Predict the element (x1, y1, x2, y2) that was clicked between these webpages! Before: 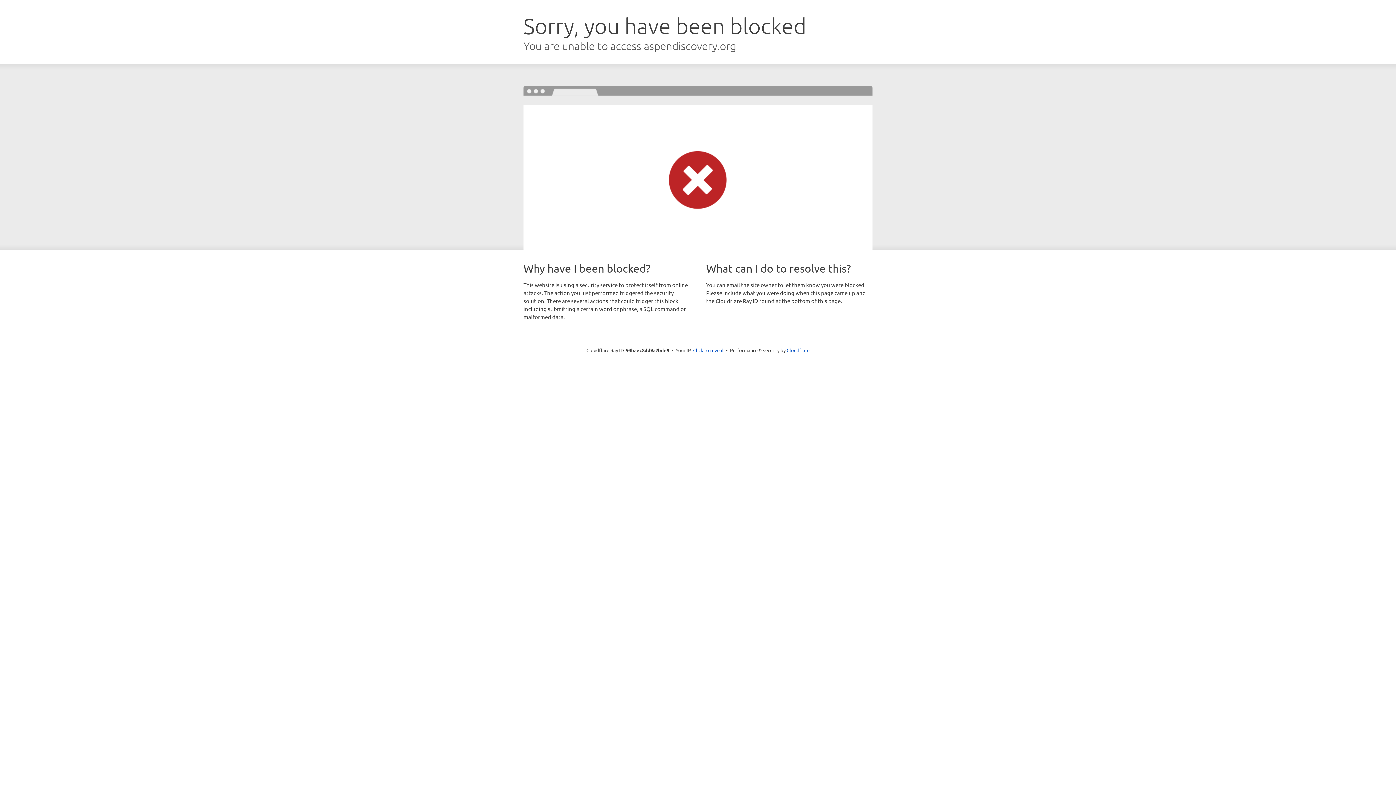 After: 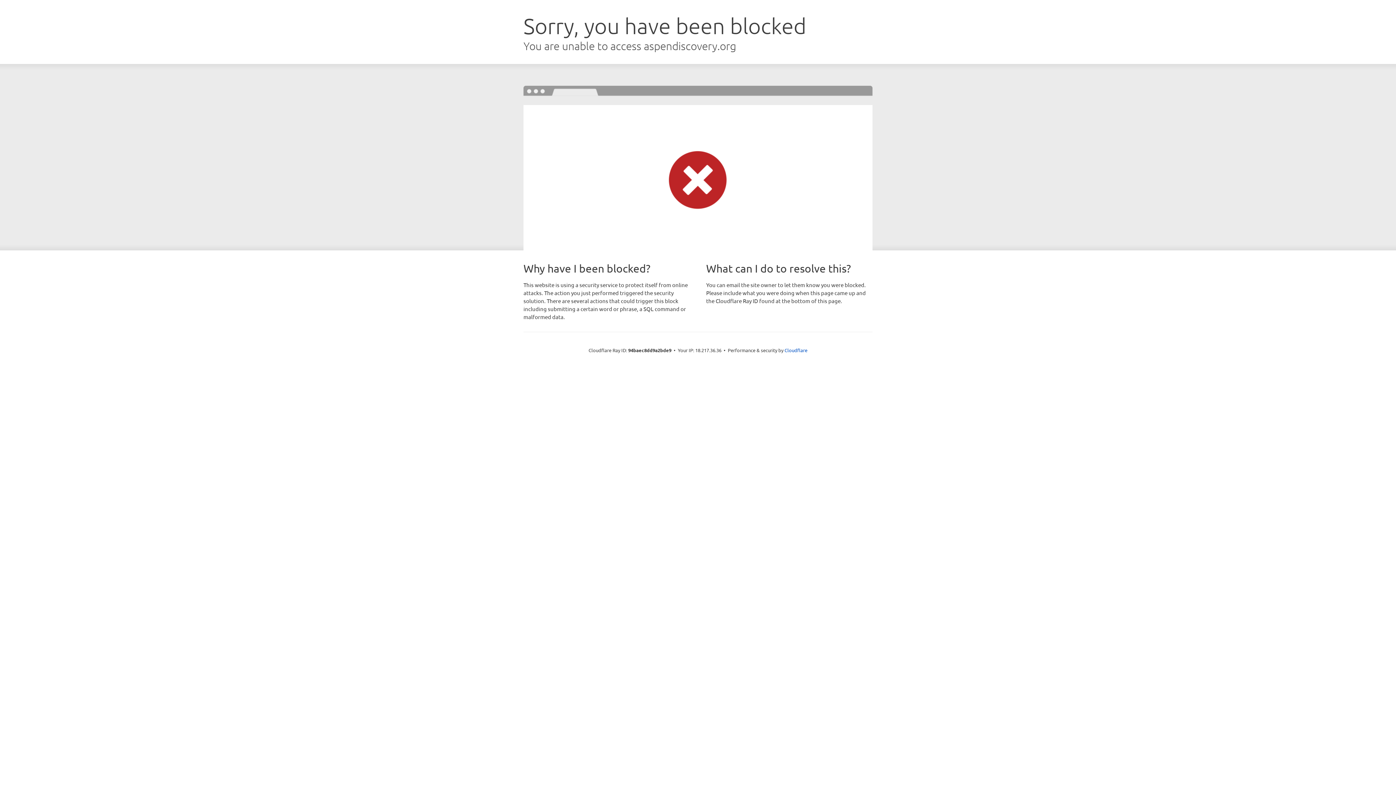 Action: bbox: (693, 346, 723, 353) label: Click to reveal